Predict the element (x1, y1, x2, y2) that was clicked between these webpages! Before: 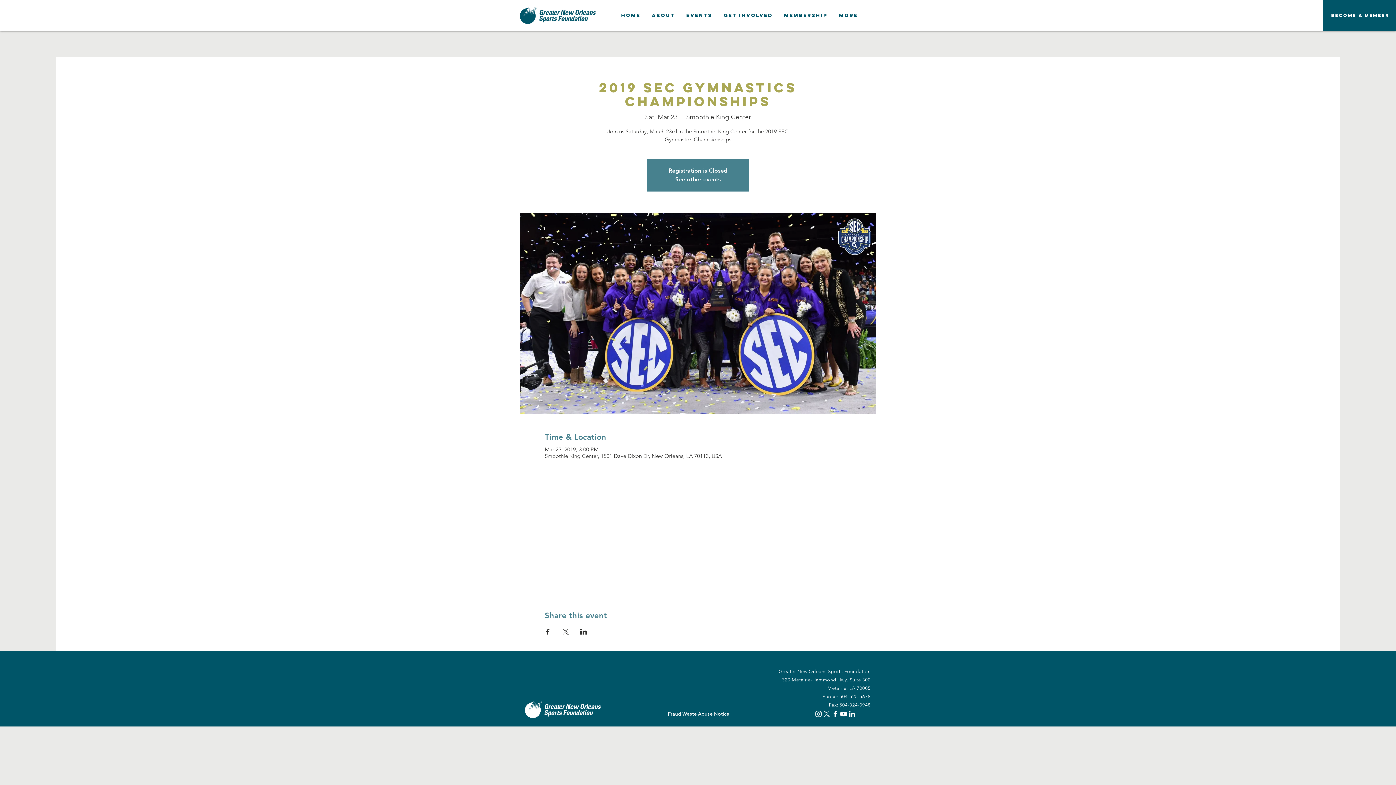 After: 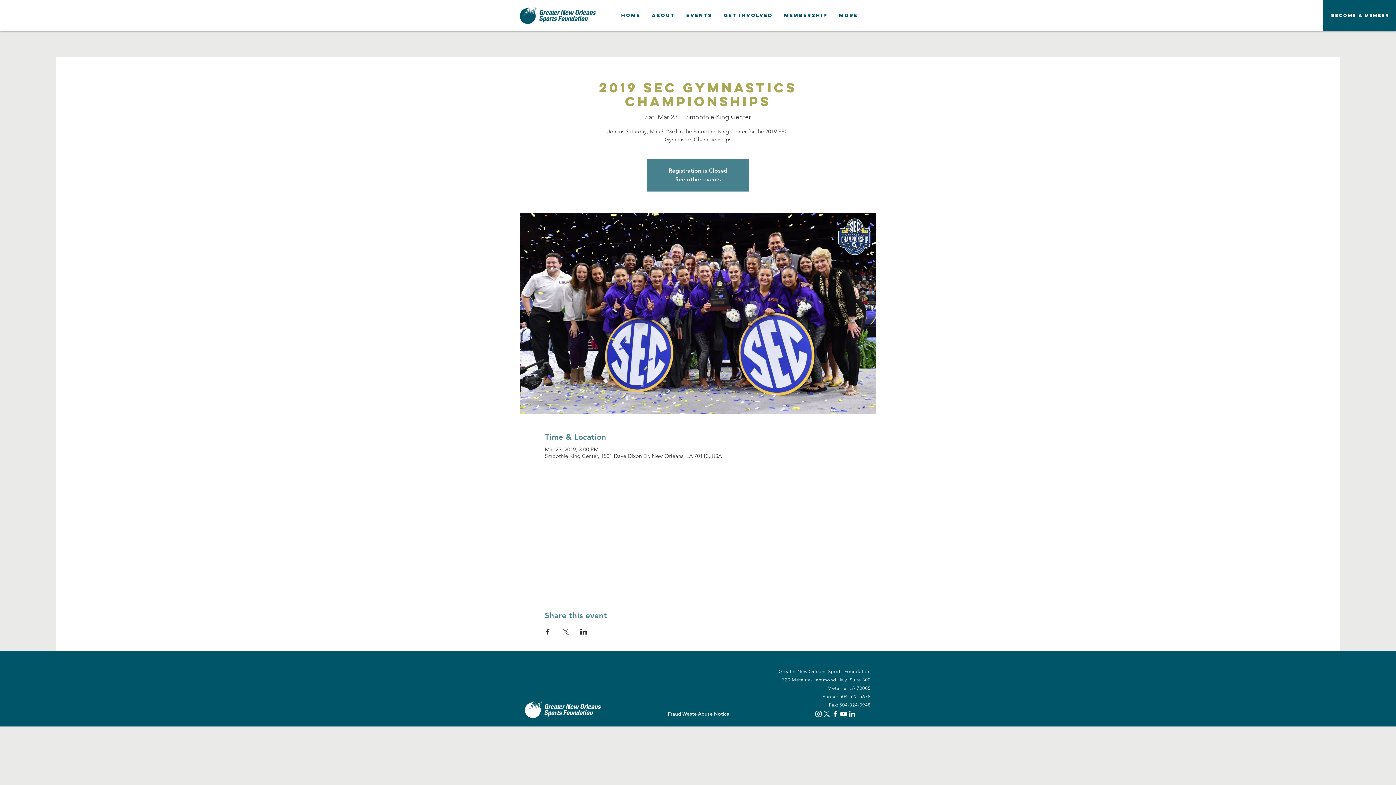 Action: label: Facebook bbox: (831, 710, 839, 718)